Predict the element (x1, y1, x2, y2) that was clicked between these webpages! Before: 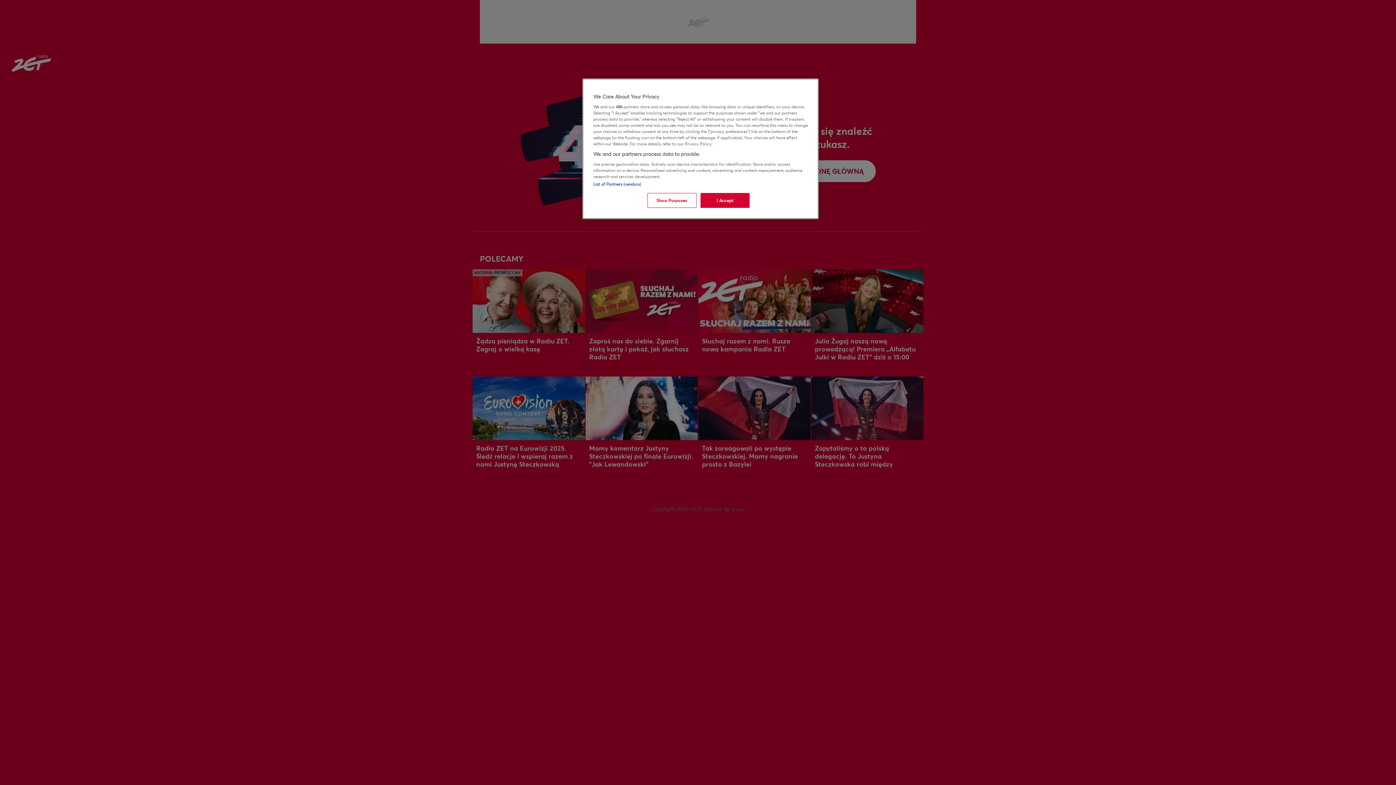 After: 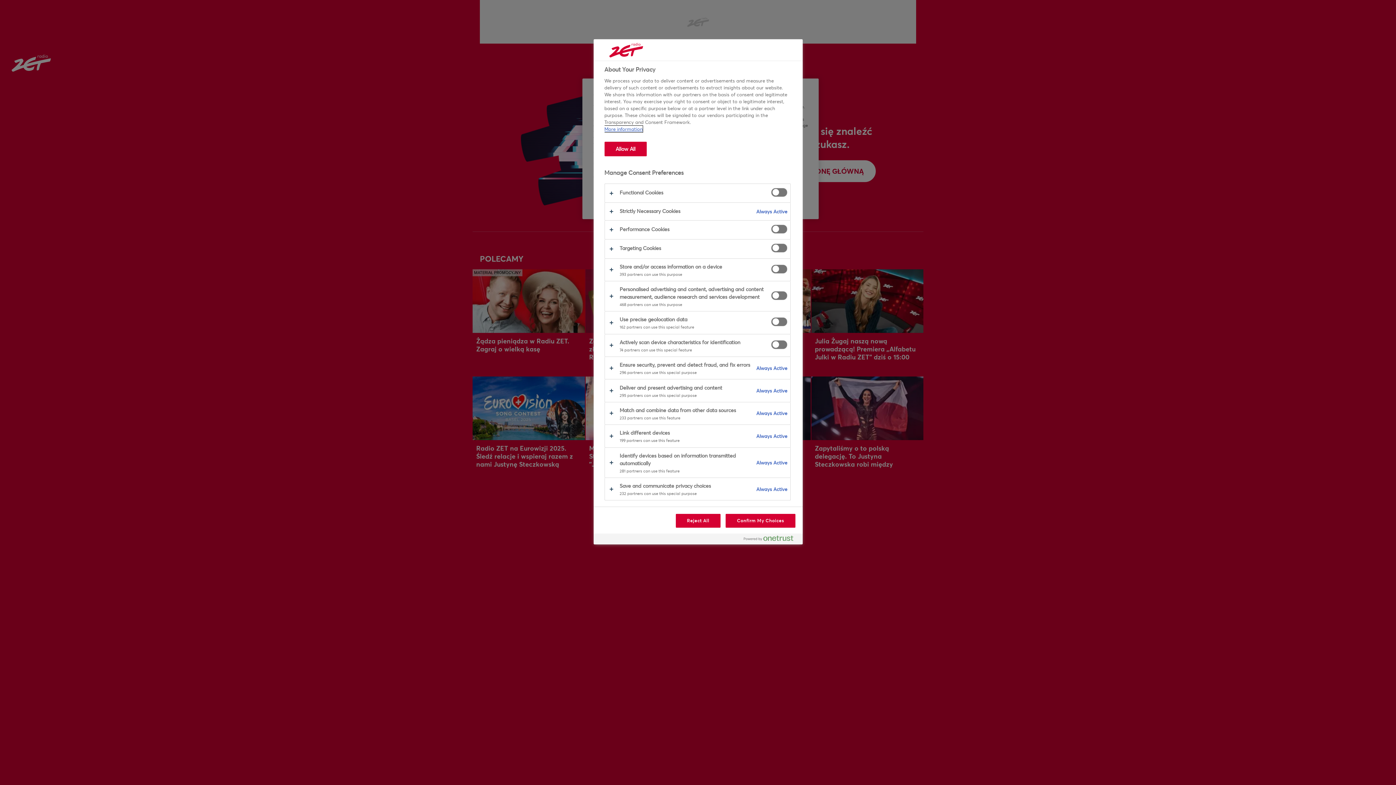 Action: bbox: (647, 193, 696, 208) label: Show Purposes